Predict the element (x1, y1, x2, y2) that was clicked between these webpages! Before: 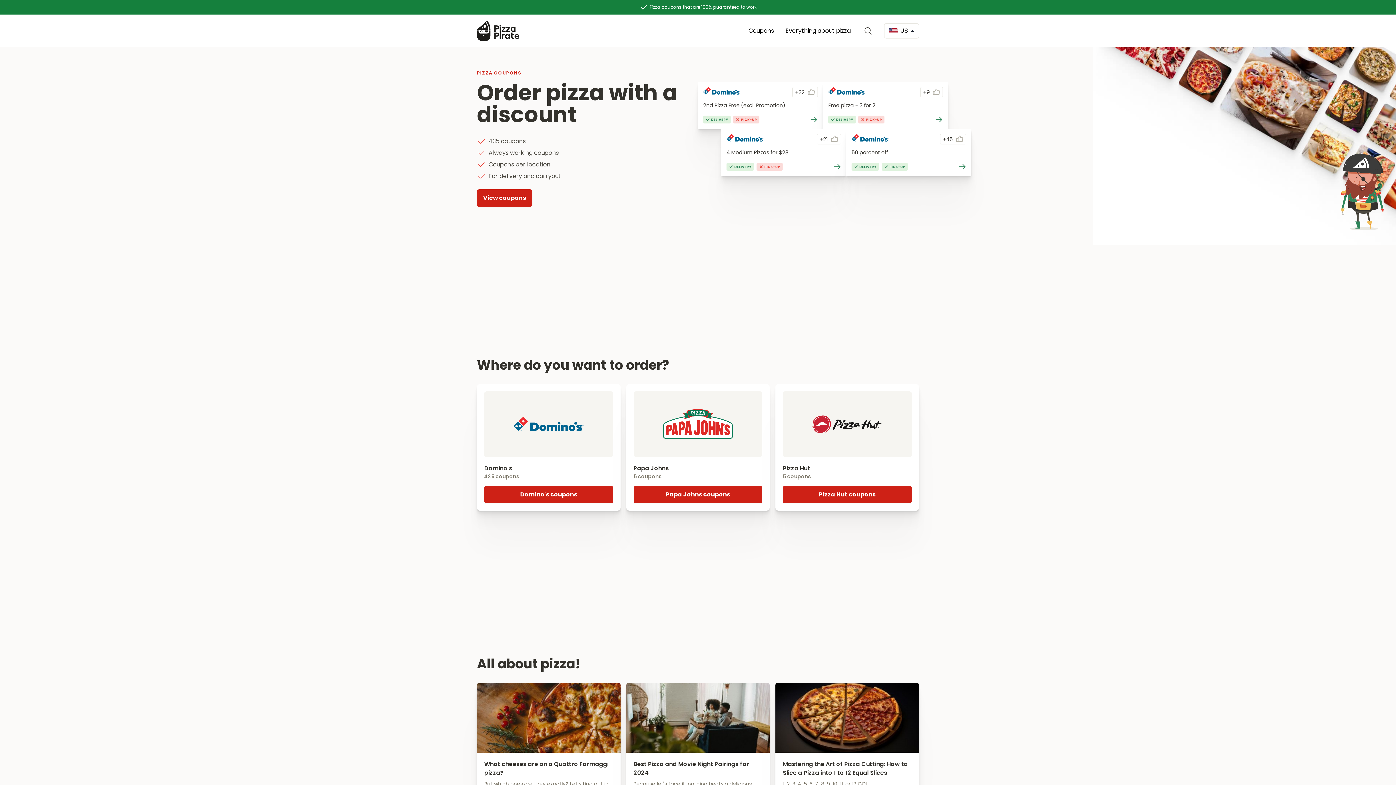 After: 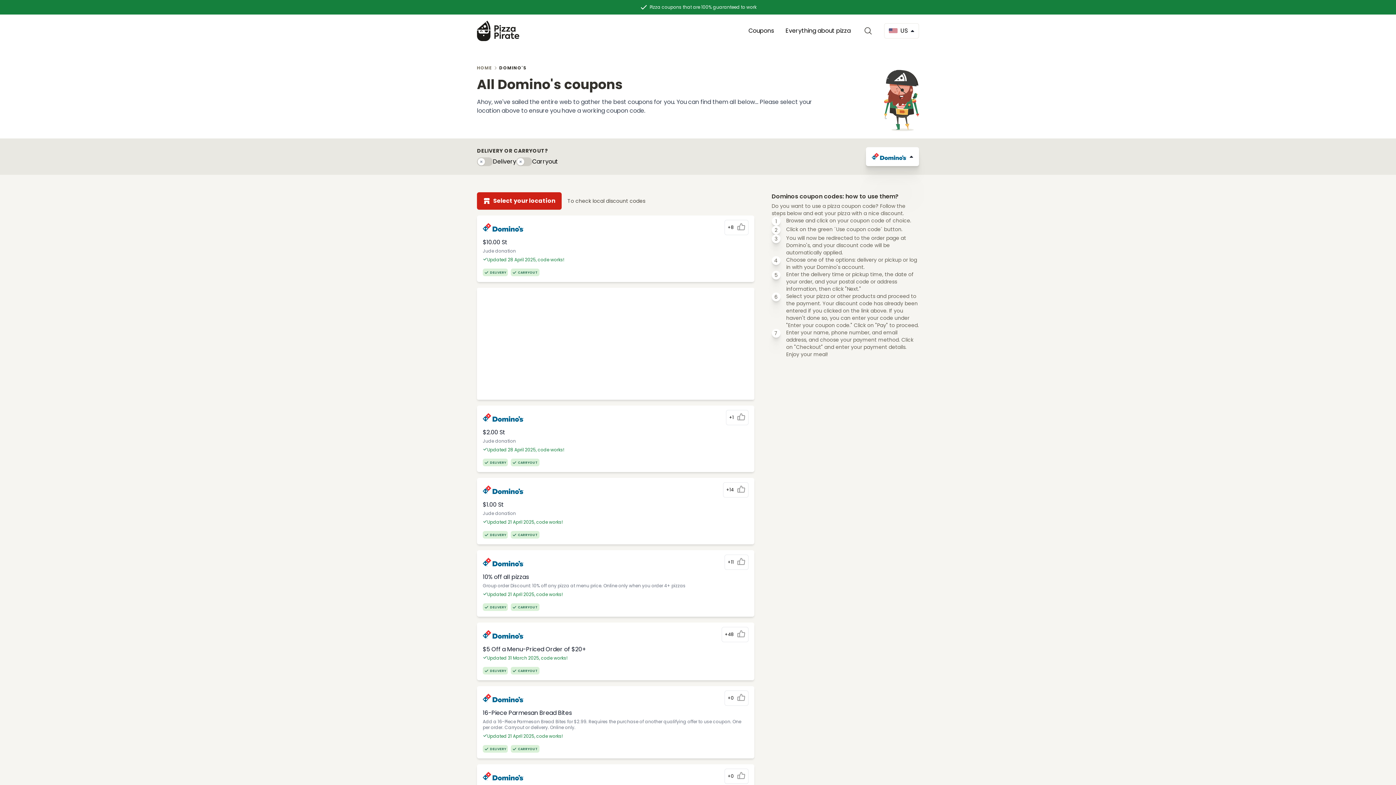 Action: label: Domino's coupons bbox: (484, 486, 613, 503)